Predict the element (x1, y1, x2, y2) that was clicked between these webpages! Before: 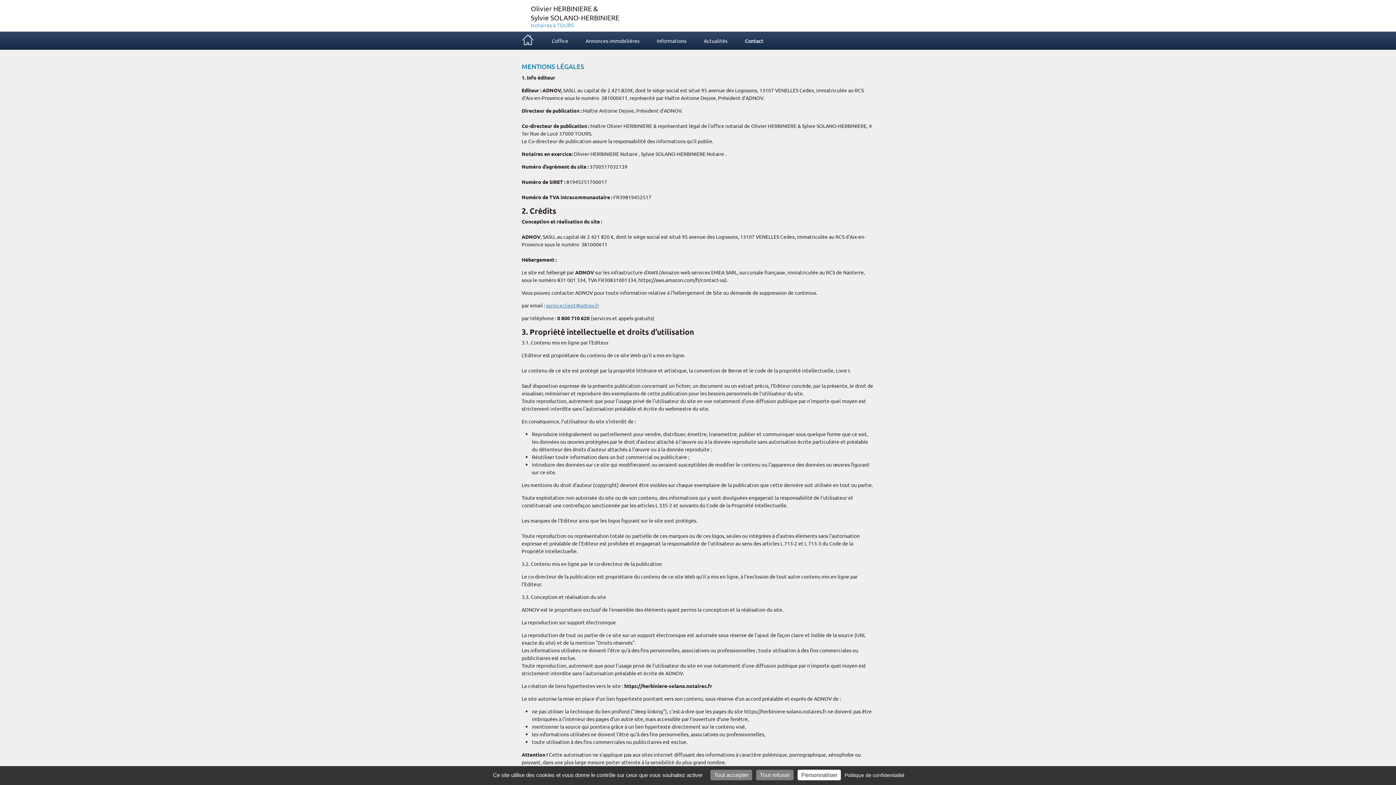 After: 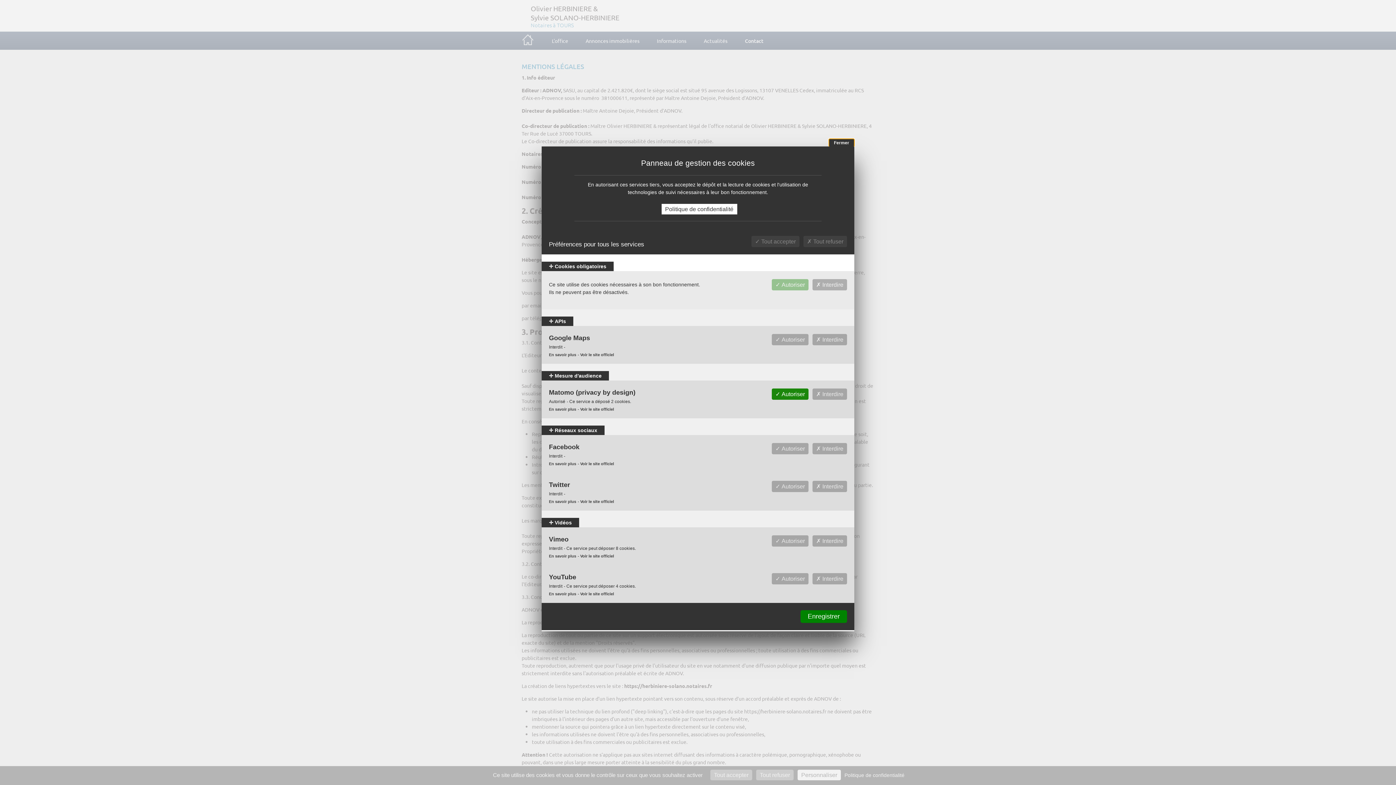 Action: label: Personnaliser (fenêtre modale) bbox: (797, 770, 841, 780)